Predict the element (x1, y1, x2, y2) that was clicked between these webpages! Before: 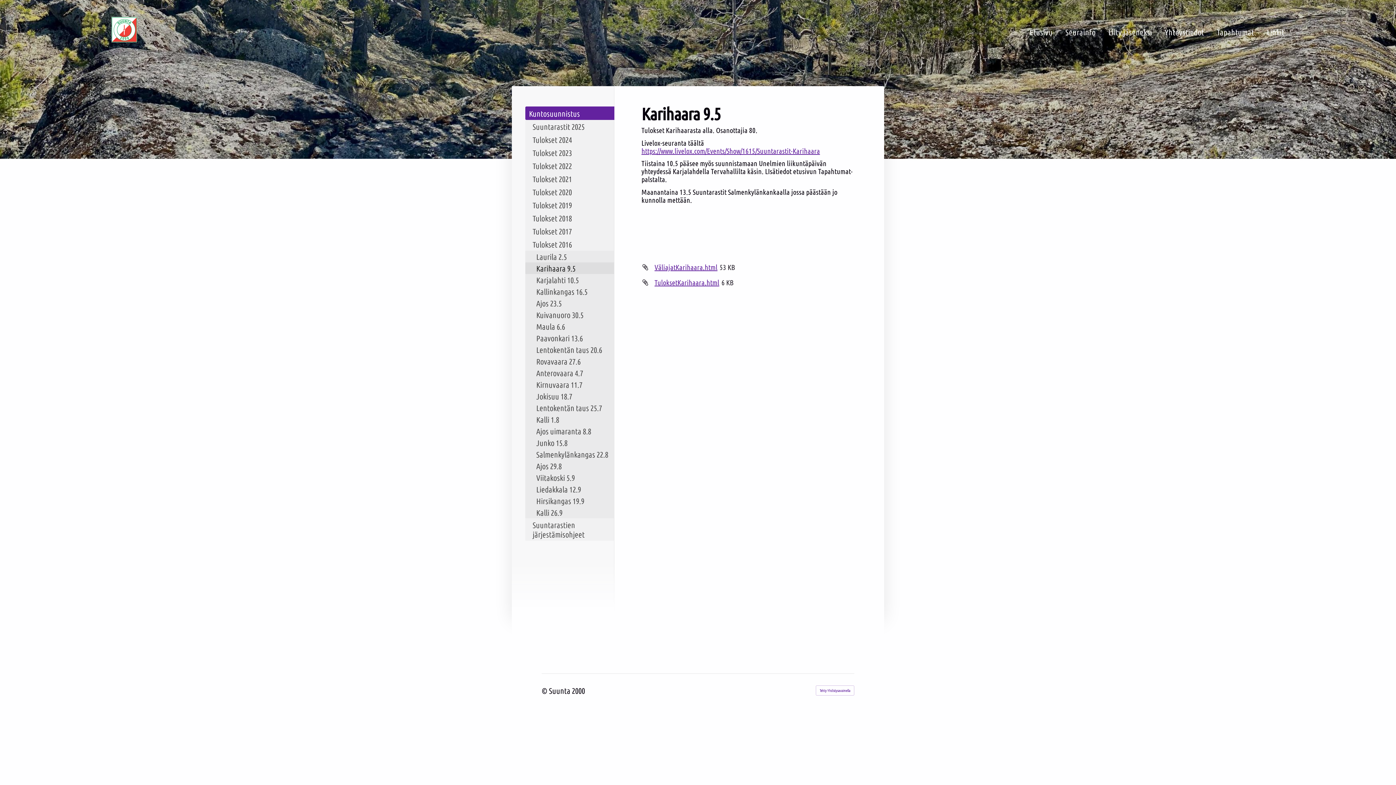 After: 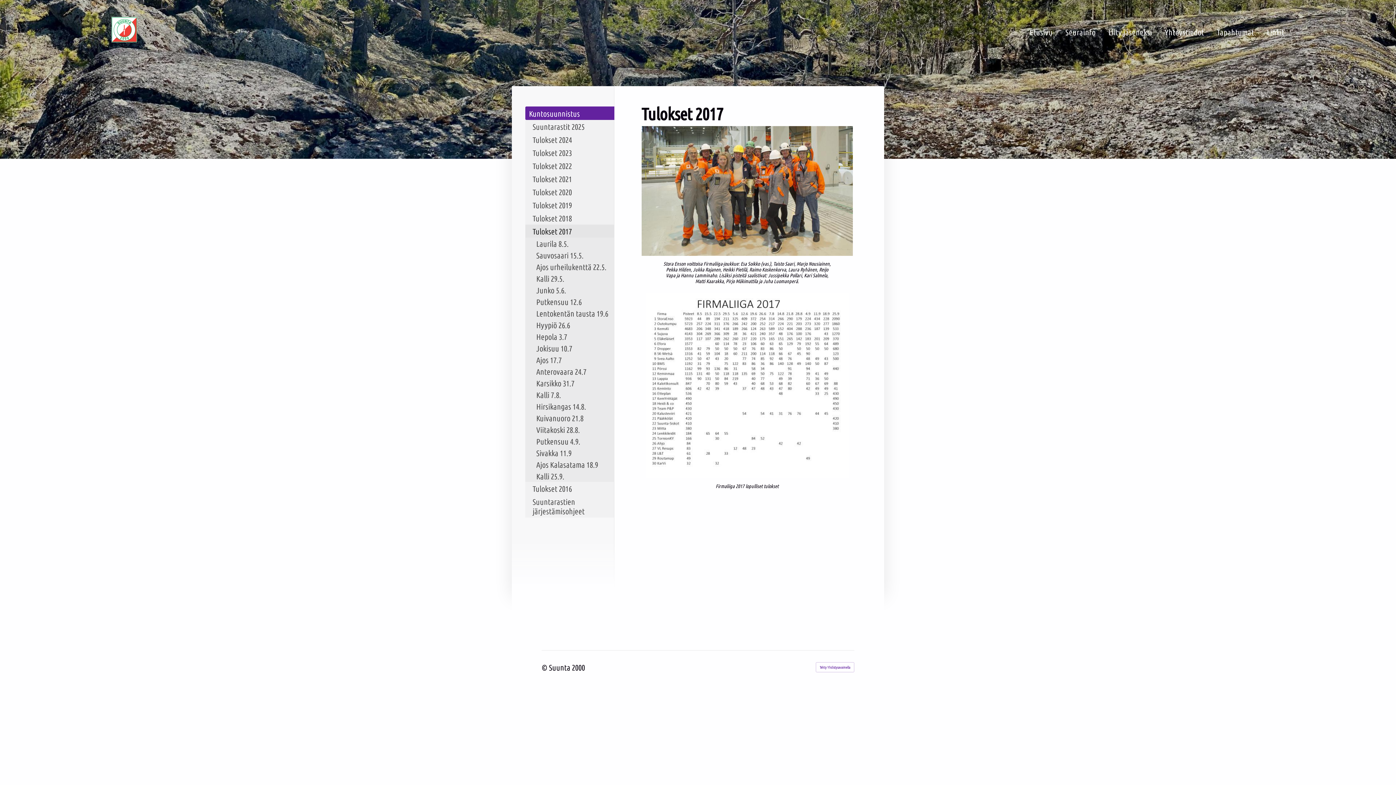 Action: label: Tulokset 2017 bbox: (525, 224, 614, 237)